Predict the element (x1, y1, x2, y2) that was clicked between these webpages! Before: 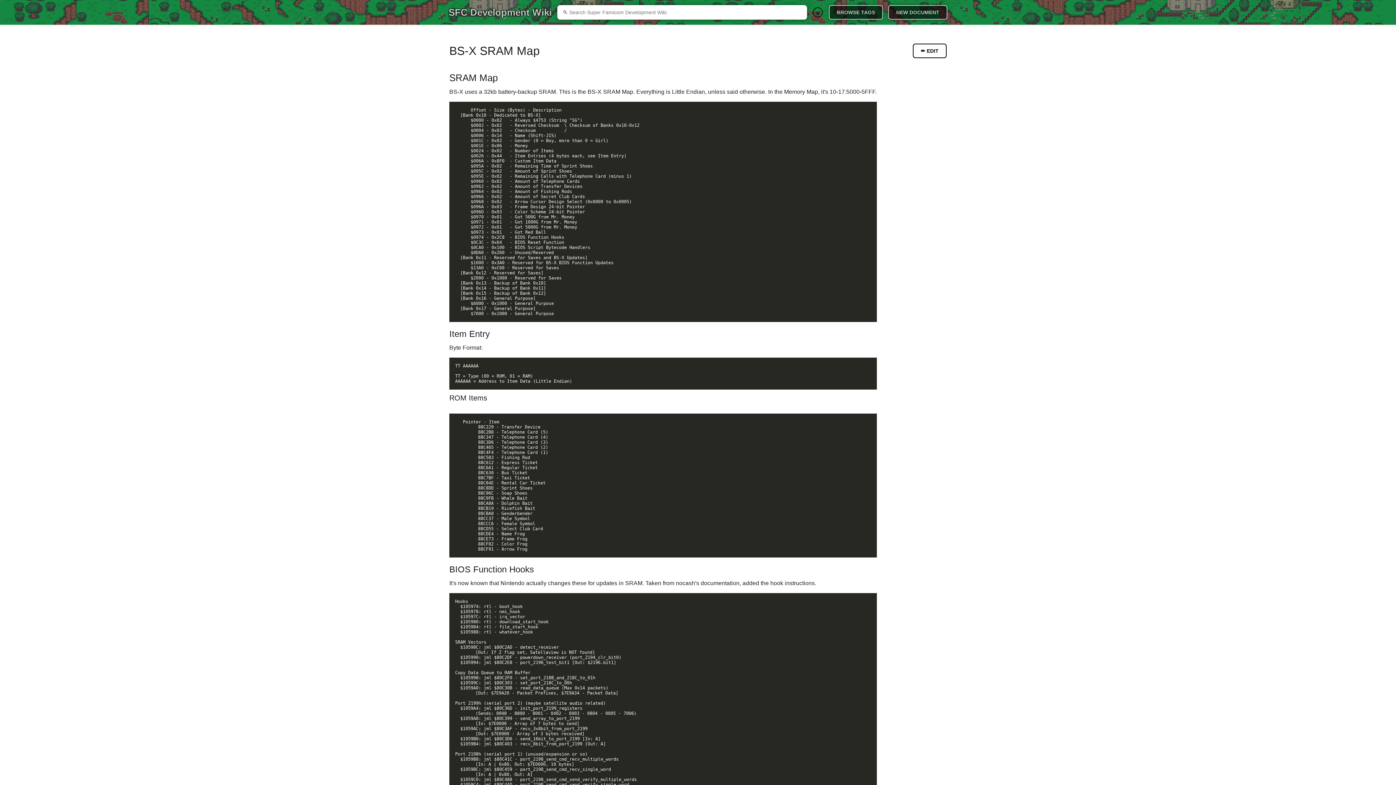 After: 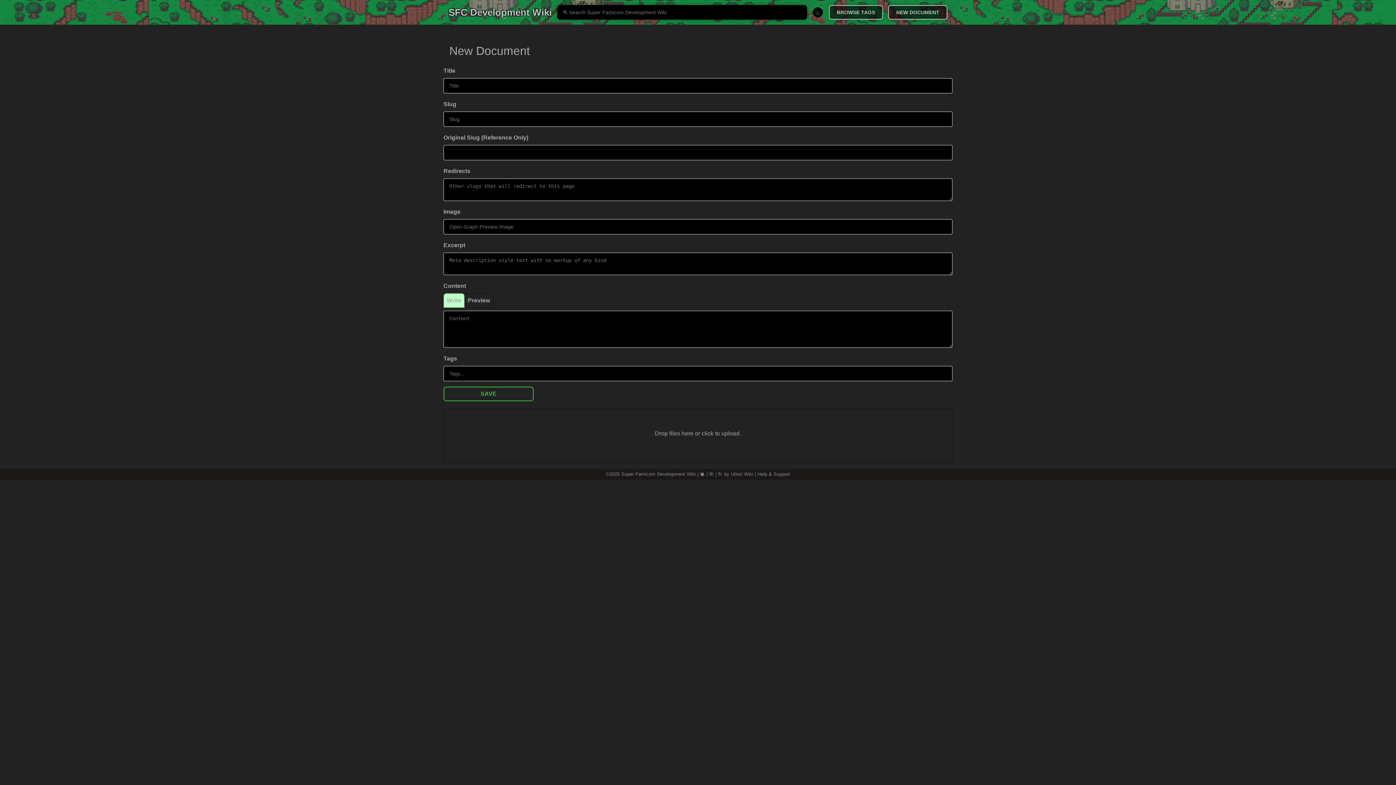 Action: bbox: (888, 5, 947, 19) label: NEW DOCUMENT